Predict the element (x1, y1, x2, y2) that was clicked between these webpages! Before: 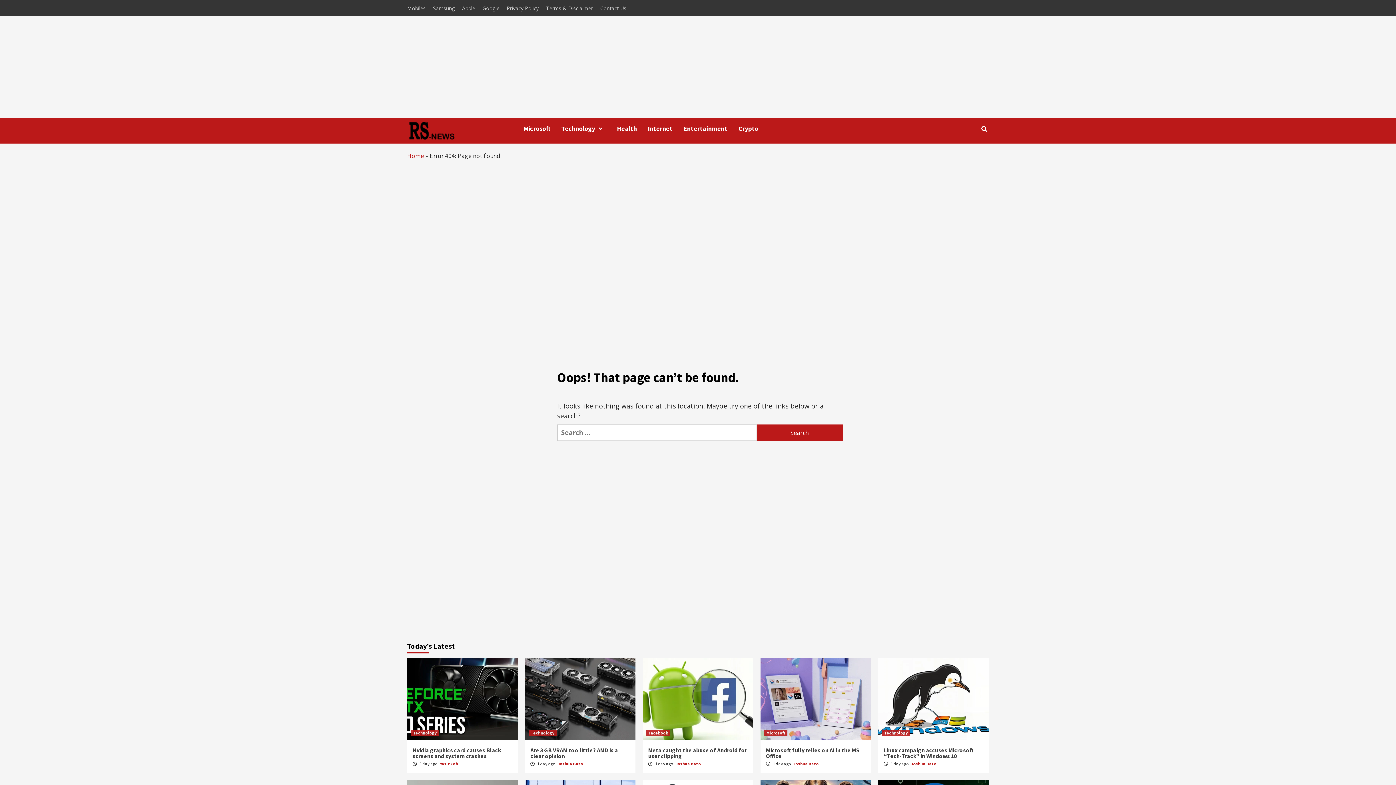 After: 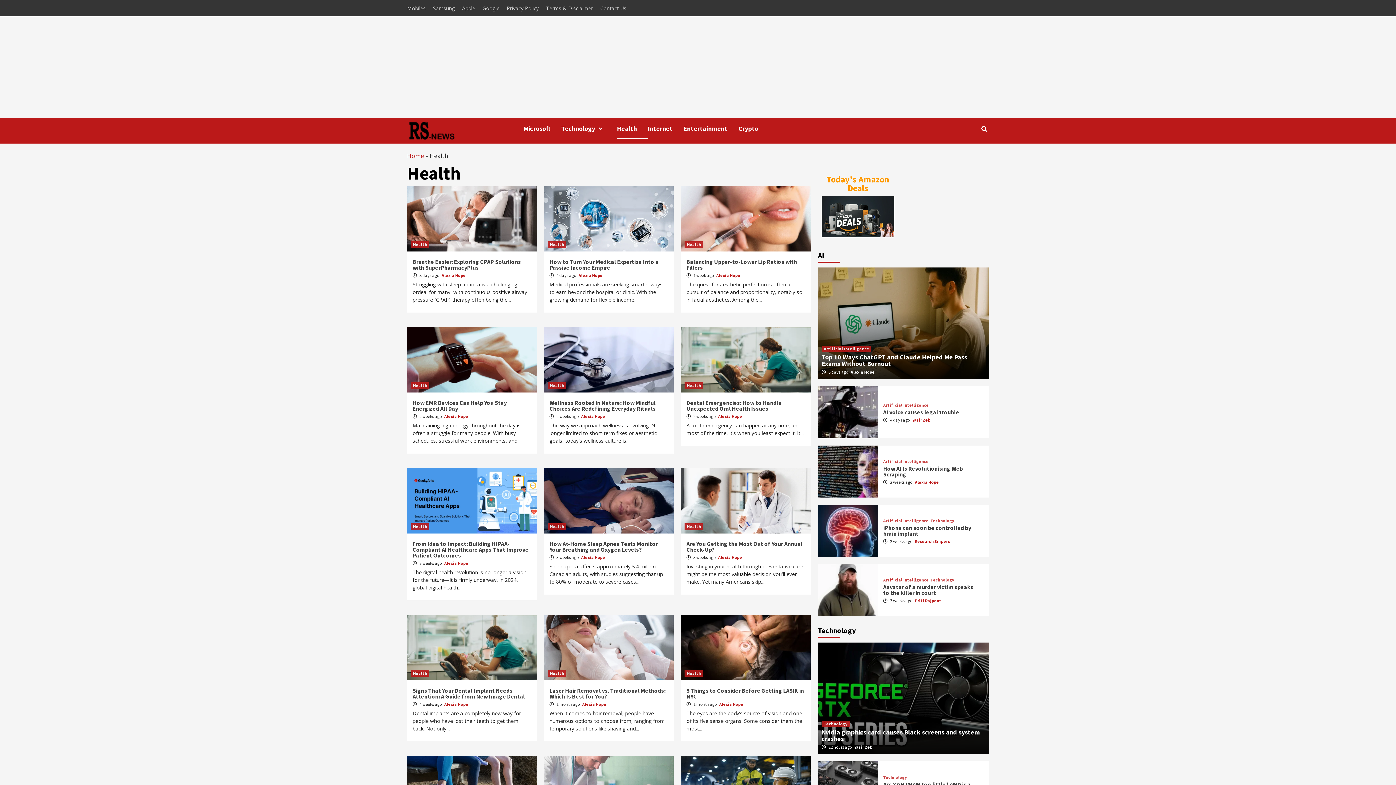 Action: bbox: (617, 118, 648, 139) label: Health